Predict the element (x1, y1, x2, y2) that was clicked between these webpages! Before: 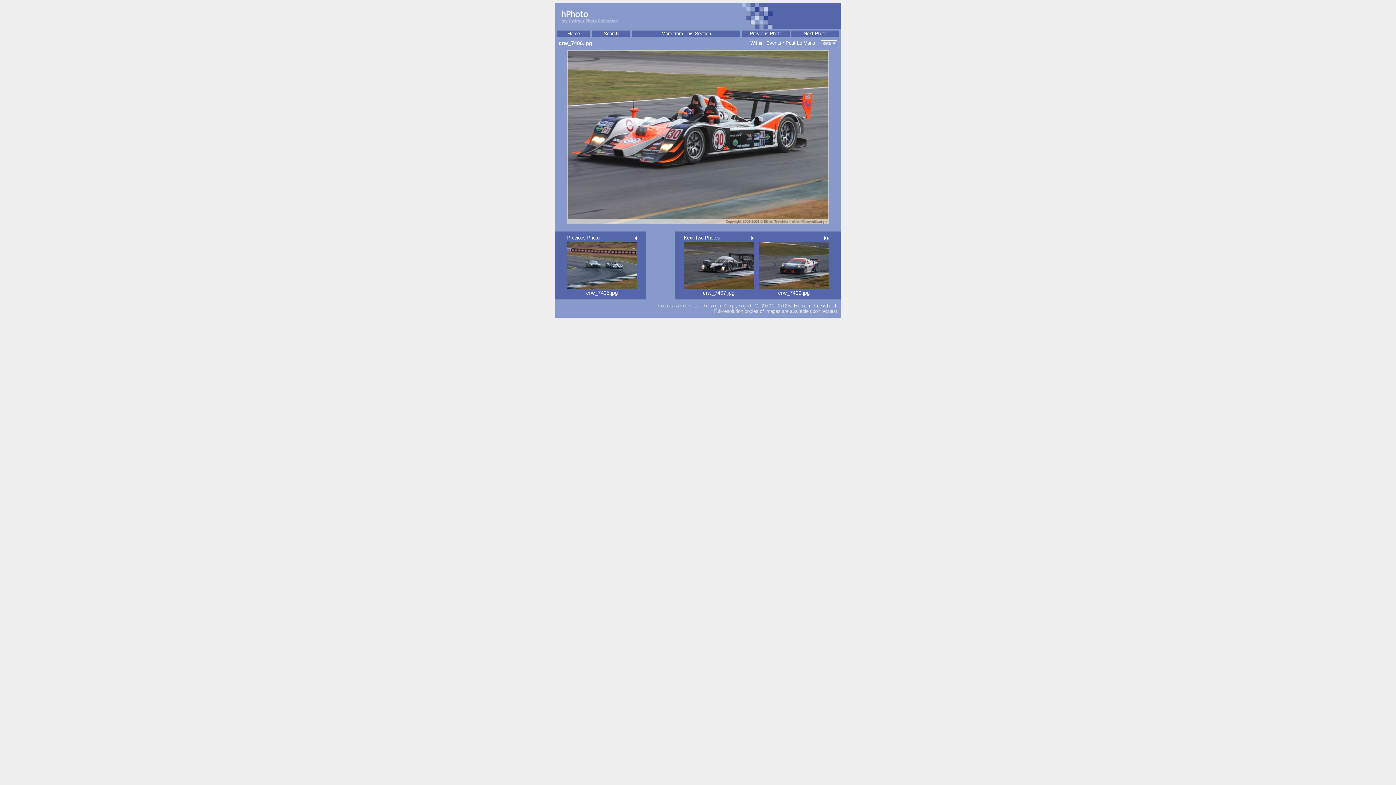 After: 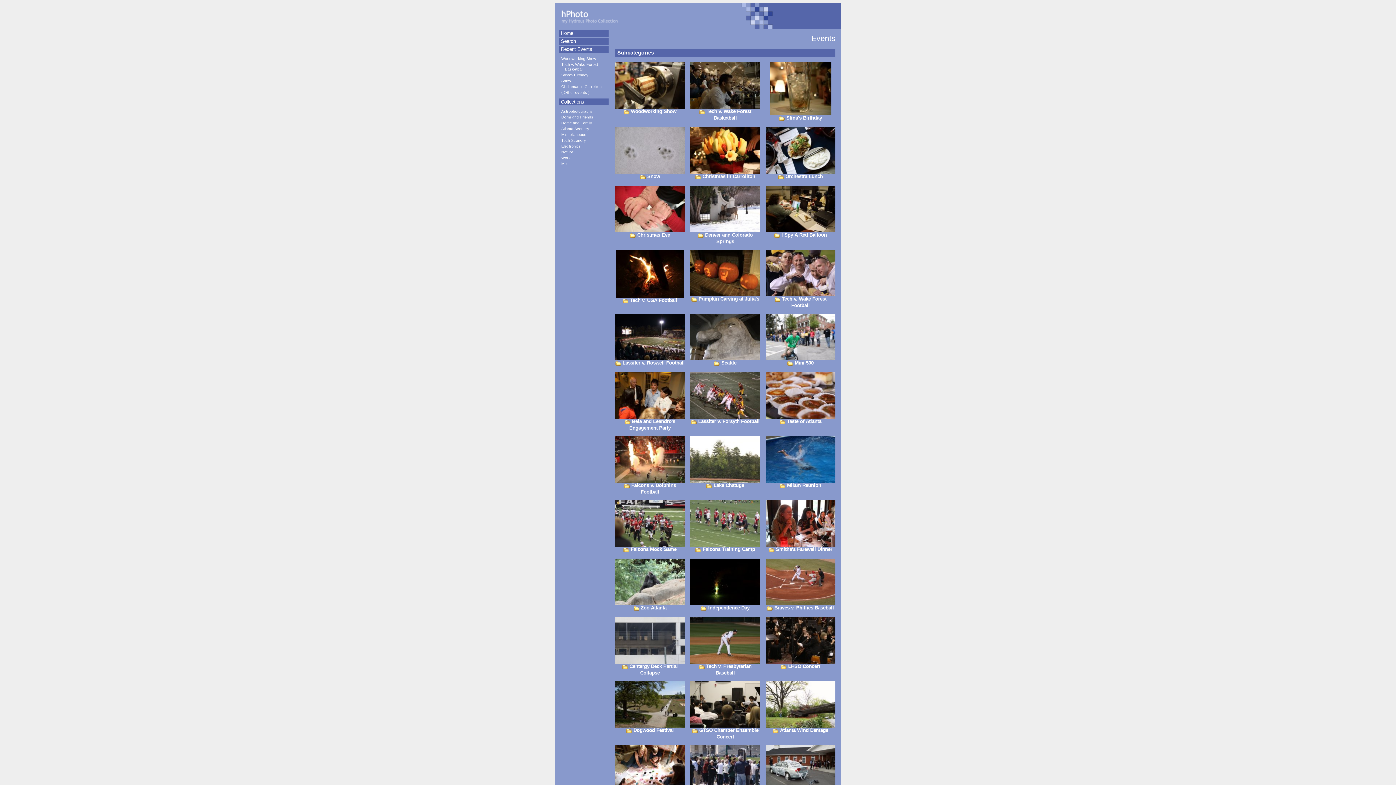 Action: label: Events bbox: (766, 40, 781, 45)